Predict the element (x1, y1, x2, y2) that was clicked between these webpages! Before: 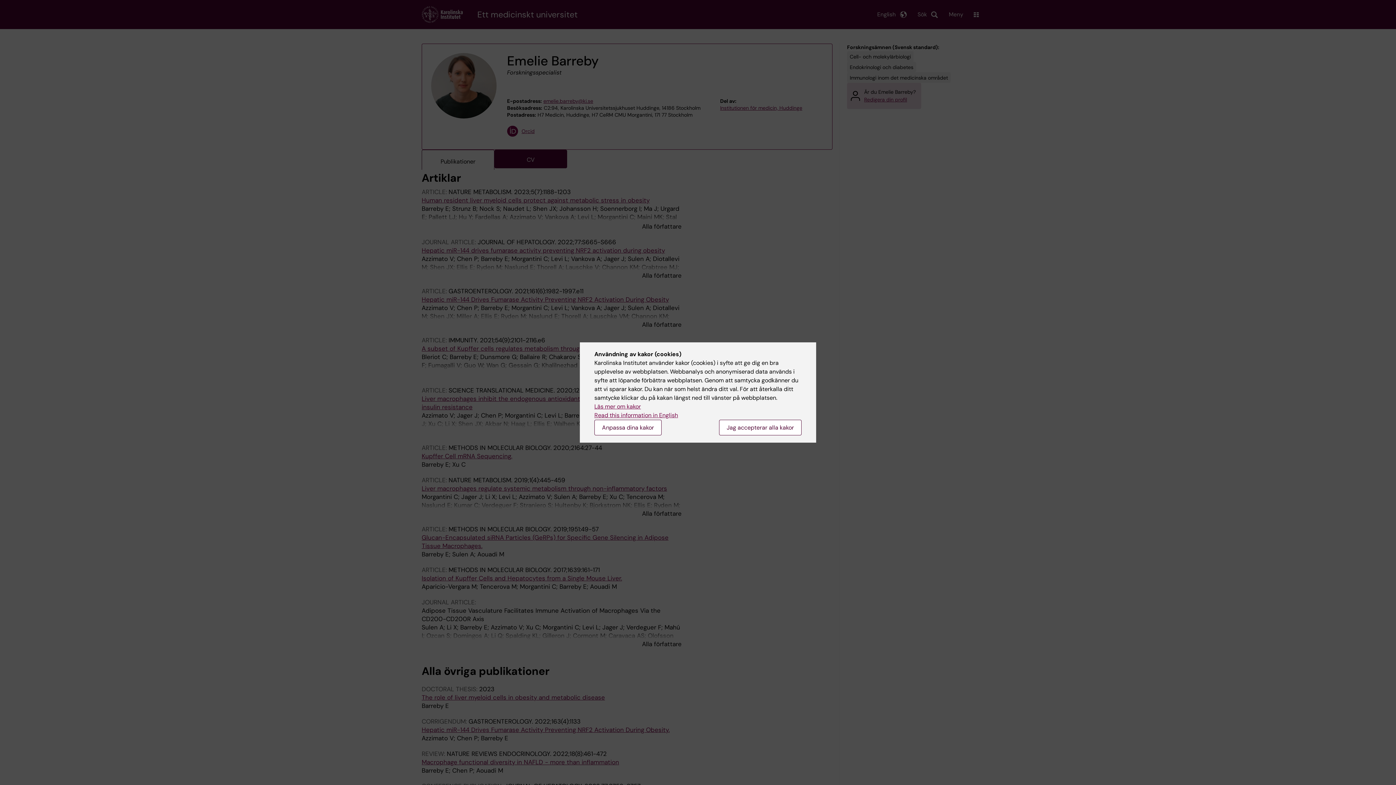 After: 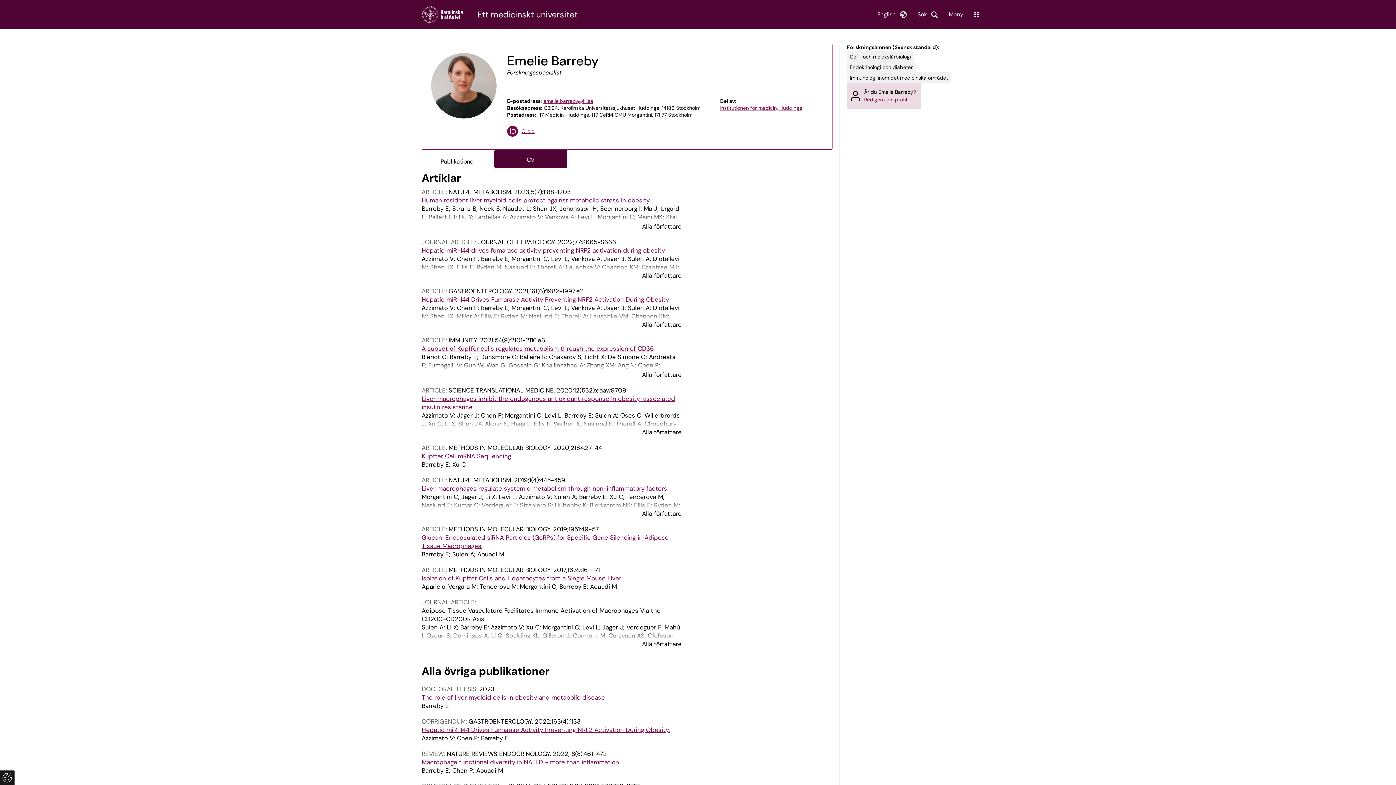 Action: bbox: (719, 420, 801, 435) label: Jag accepterar alla kakor